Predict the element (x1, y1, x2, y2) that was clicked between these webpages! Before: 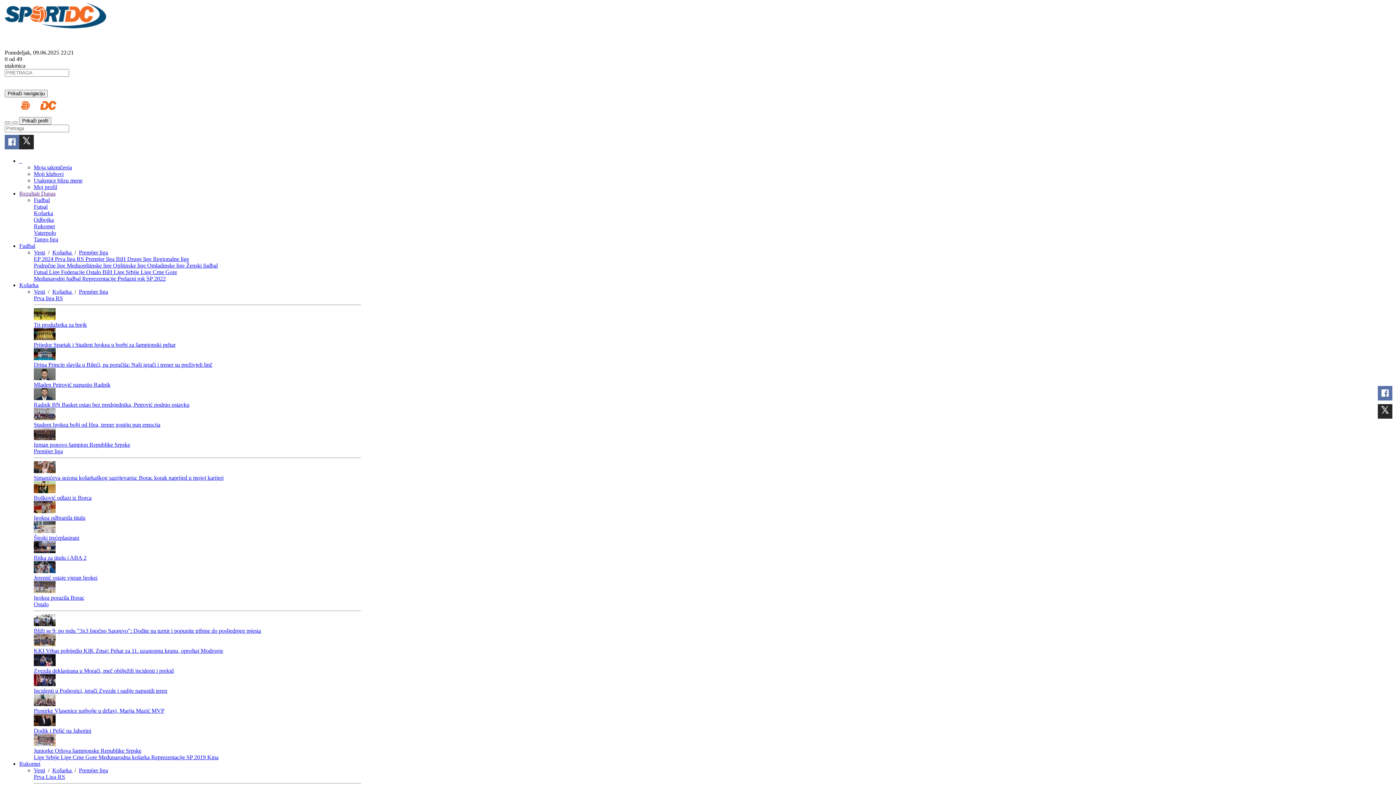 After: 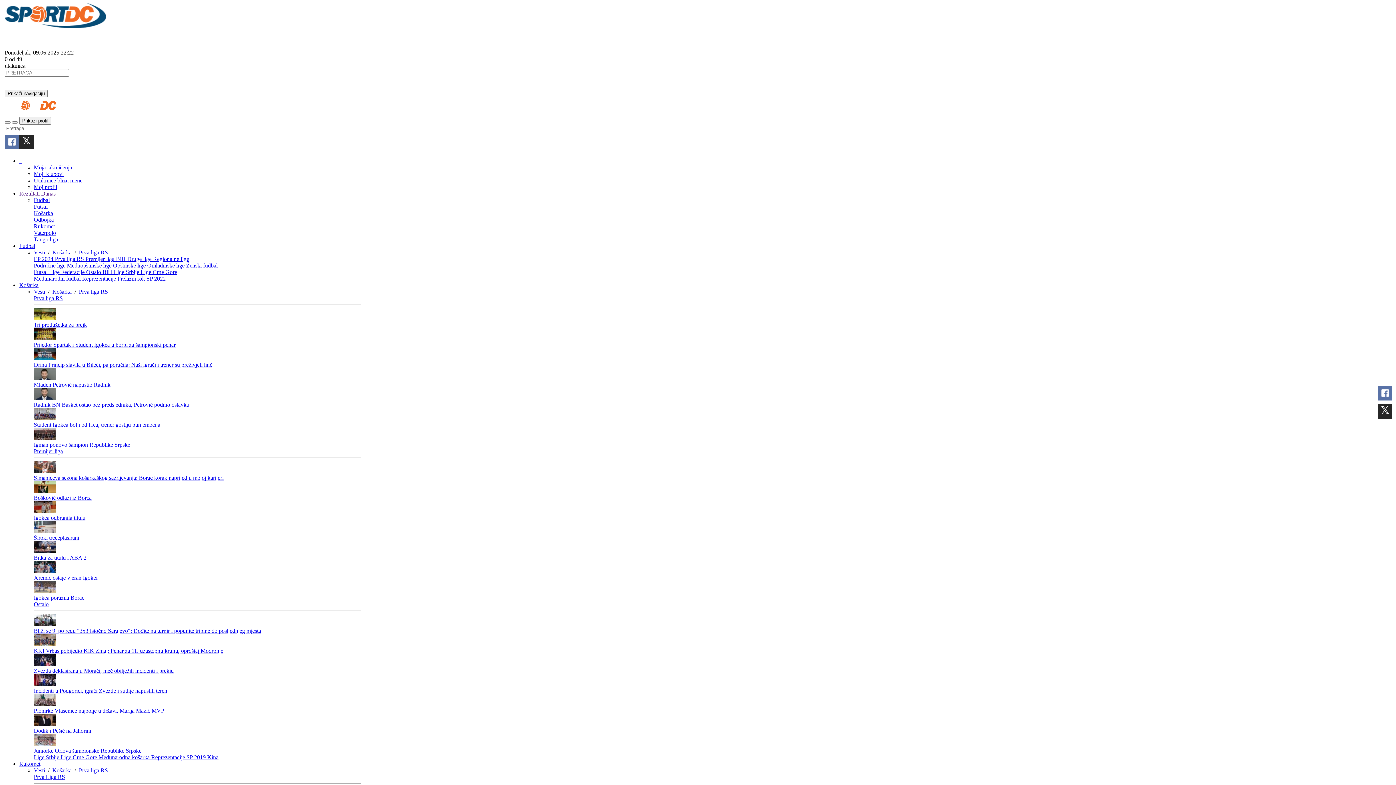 Action: label: Radnik BN Basket ostao bez predsjednika, Petrović podnio ostavku bbox: (33, 401, 189, 408)